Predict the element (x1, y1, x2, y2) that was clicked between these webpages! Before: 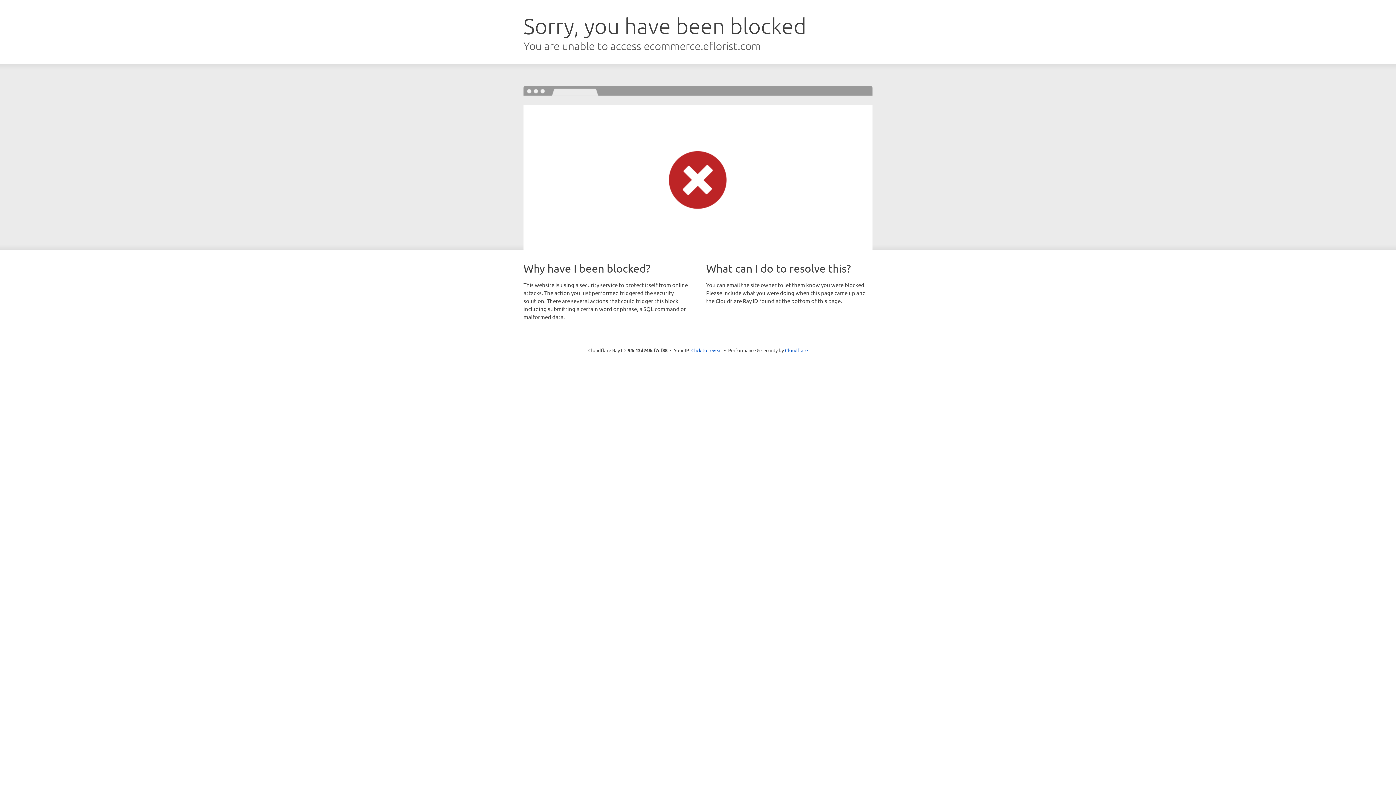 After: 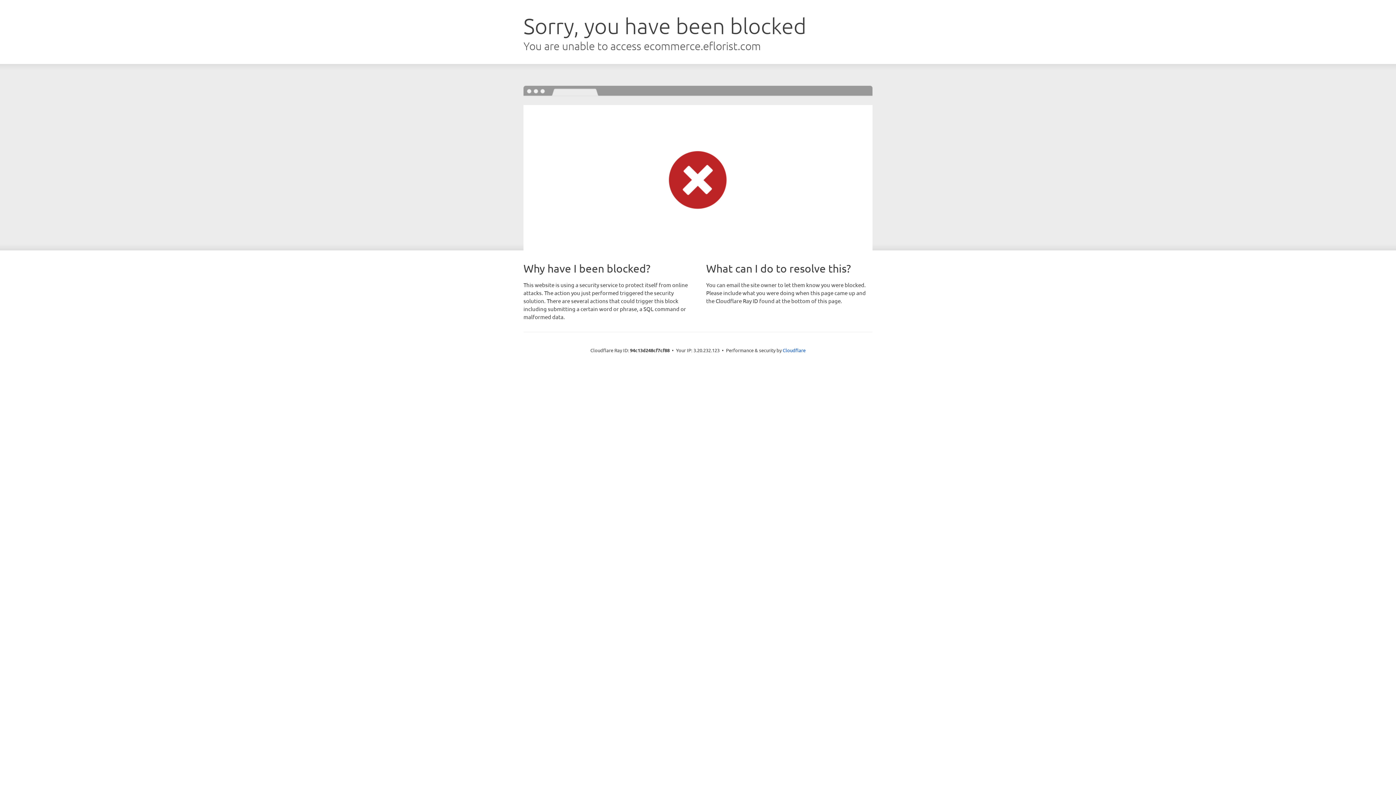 Action: label: Click to reveal bbox: (691, 346, 722, 353)